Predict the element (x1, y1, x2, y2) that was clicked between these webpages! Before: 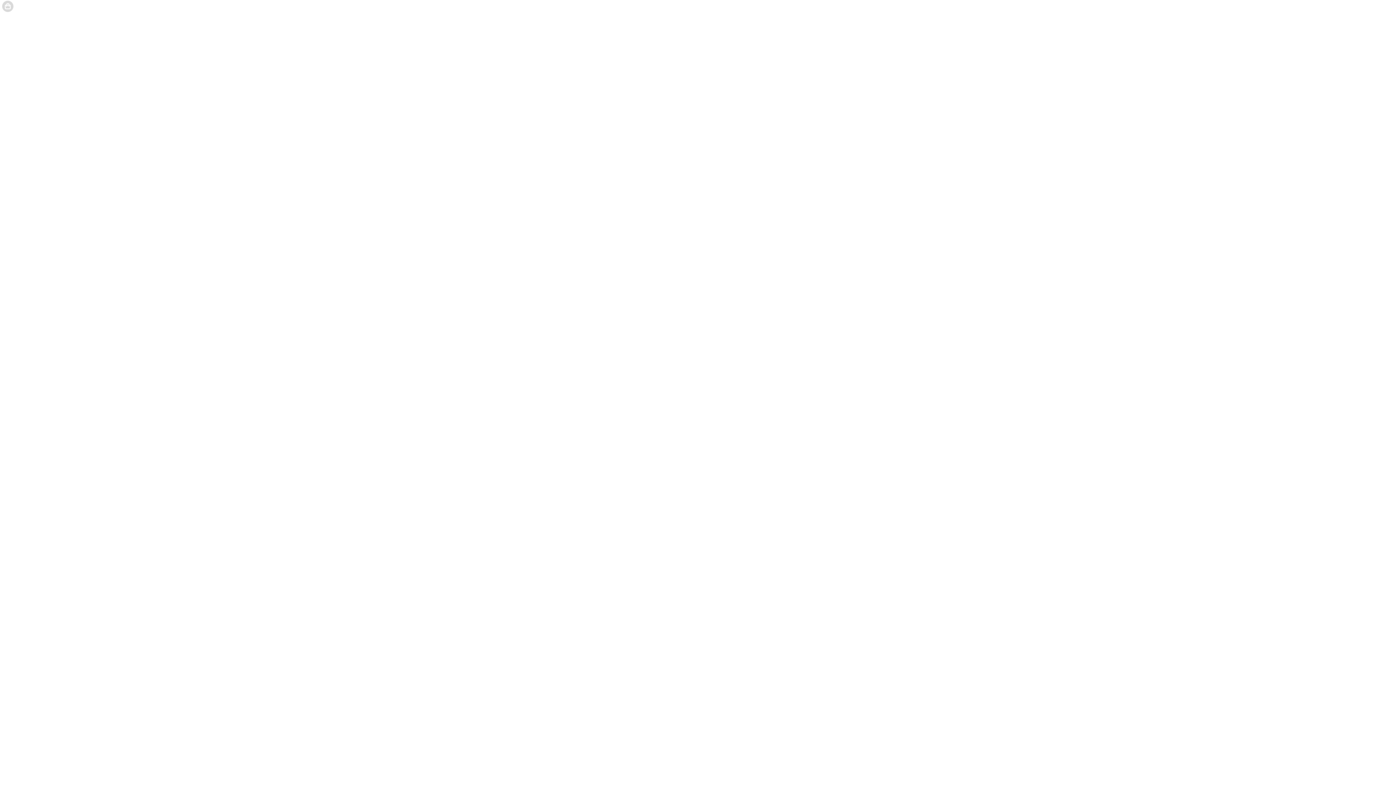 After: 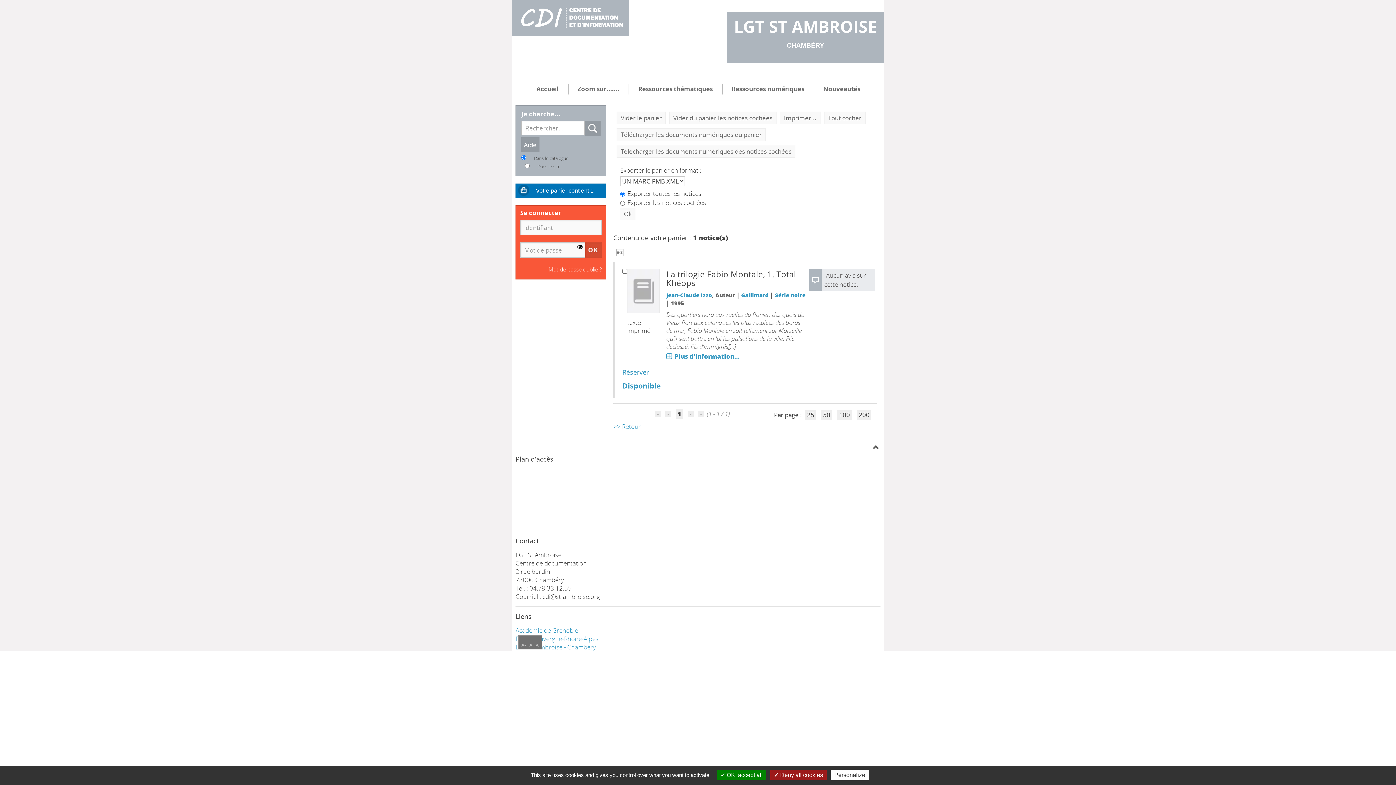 Action: bbox: (2, 2, 13, 8)